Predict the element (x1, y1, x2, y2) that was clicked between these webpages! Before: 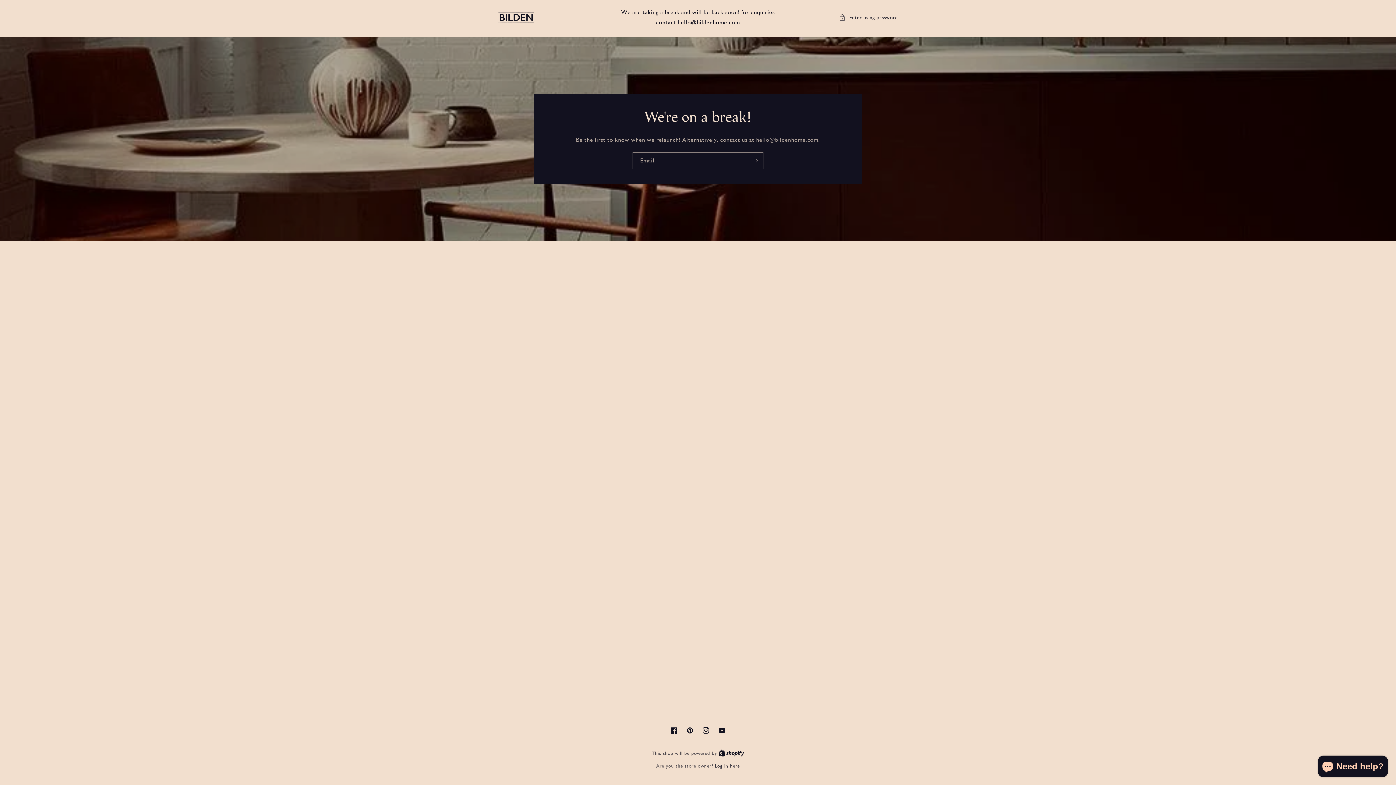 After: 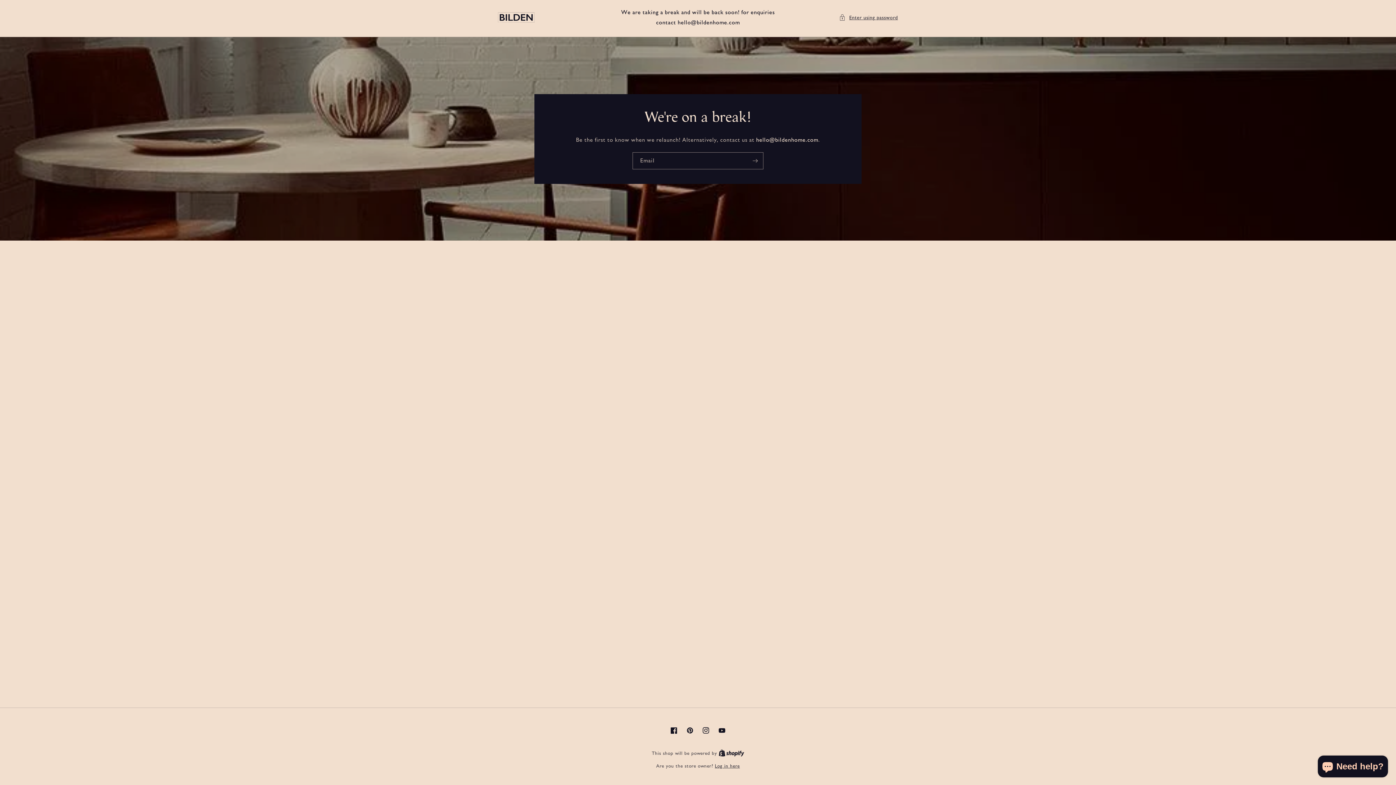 Action: label: hello@bildenhome.com bbox: (756, 136, 818, 143)